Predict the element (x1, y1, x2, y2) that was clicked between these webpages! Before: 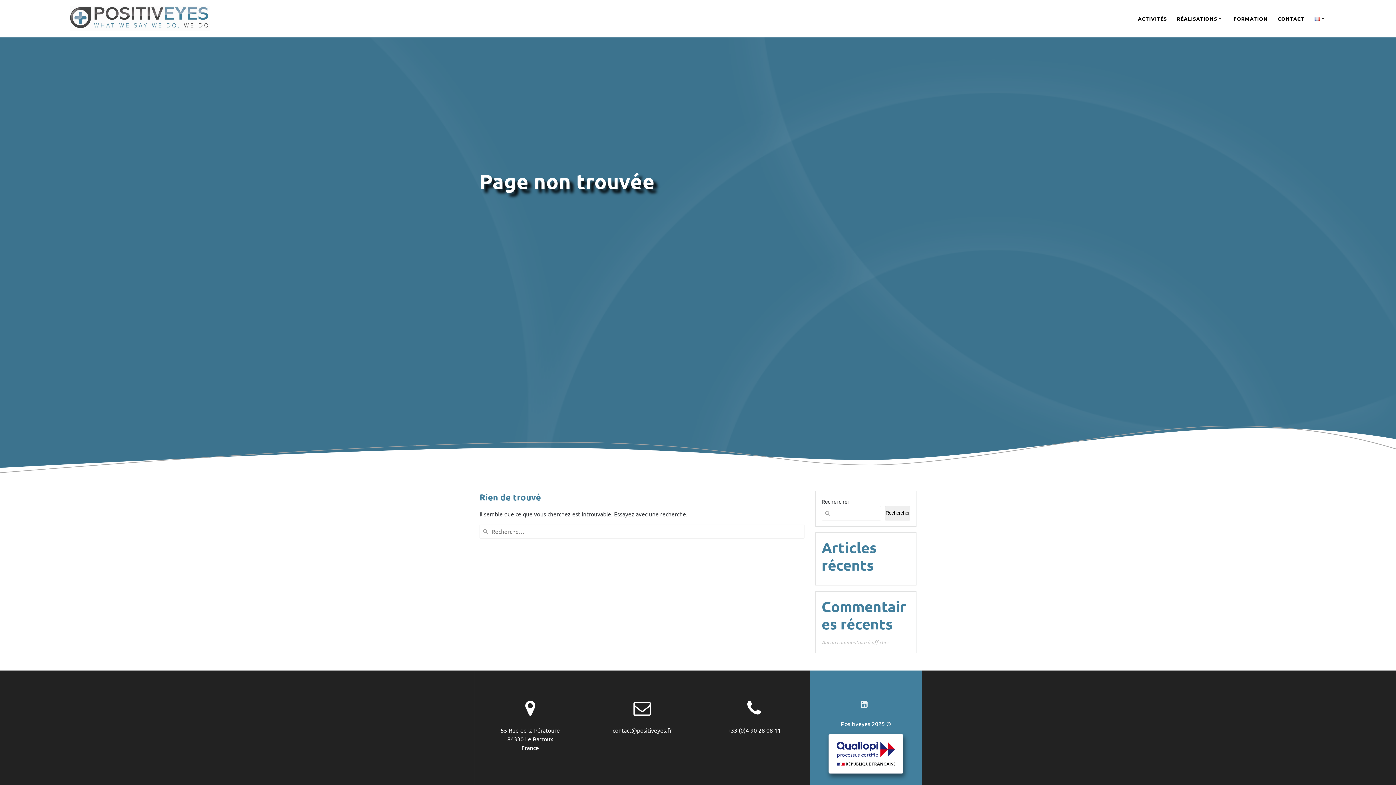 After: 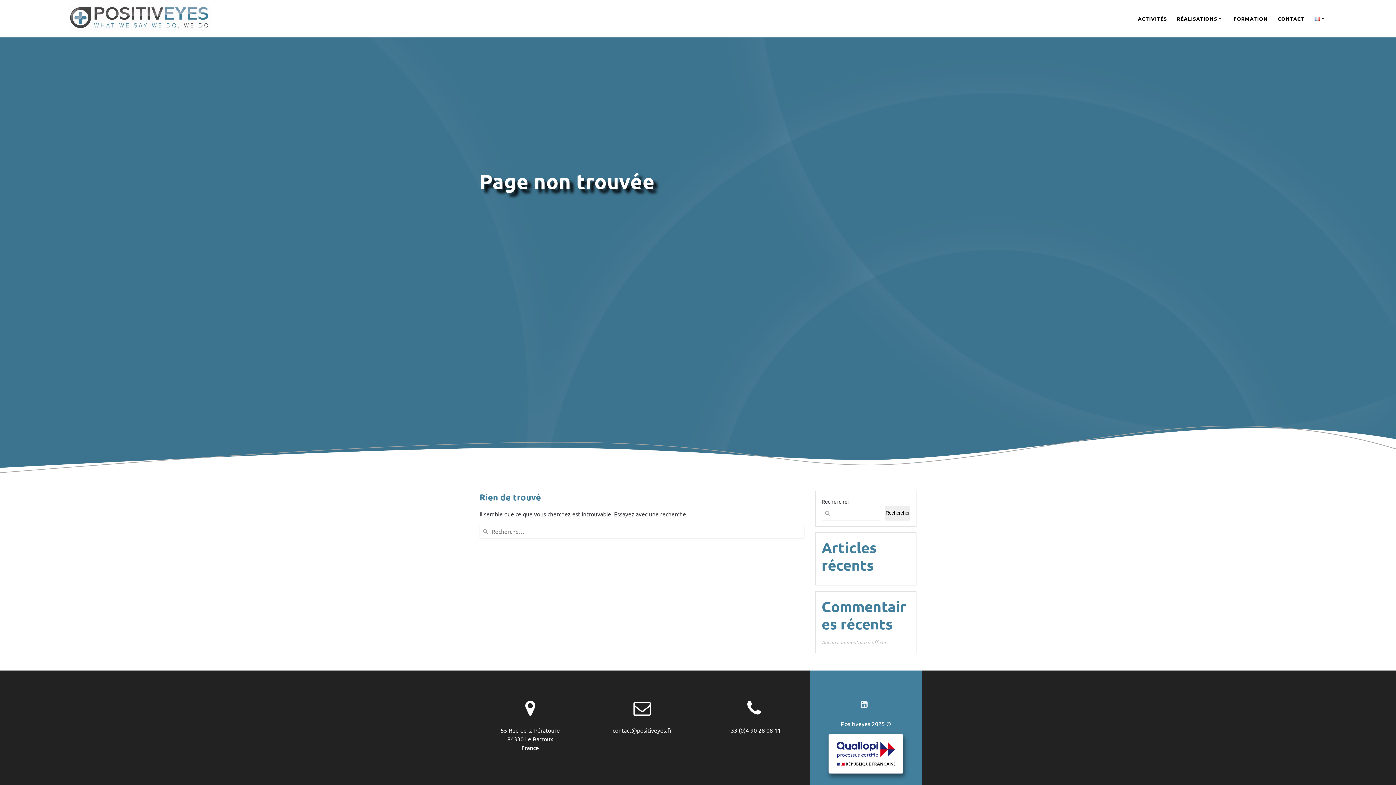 Action: bbox: (727, 726, 781, 734) label: +33 (0)4 90 28 08 11